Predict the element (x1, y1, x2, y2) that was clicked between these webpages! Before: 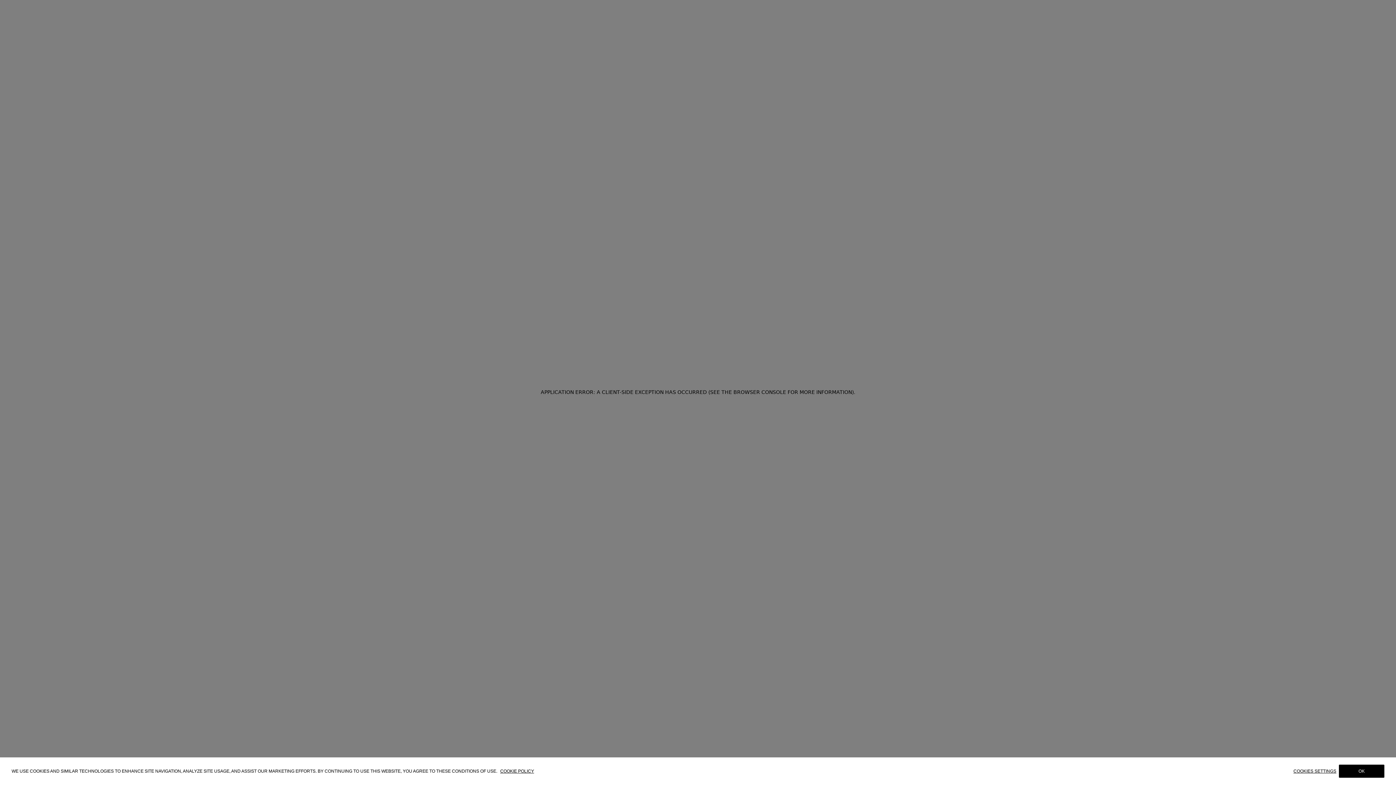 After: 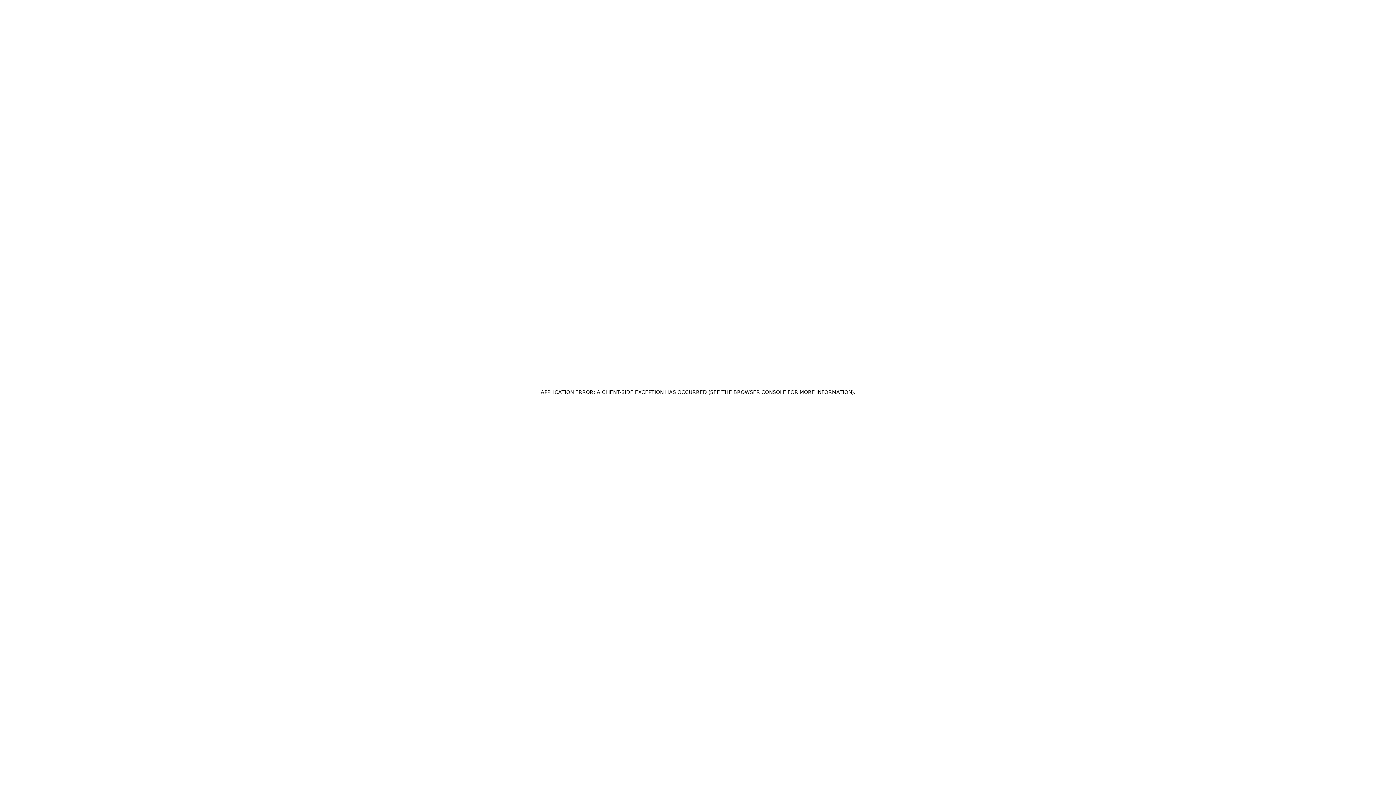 Action: label: OK bbox: (1339, 765, 1384, 778)